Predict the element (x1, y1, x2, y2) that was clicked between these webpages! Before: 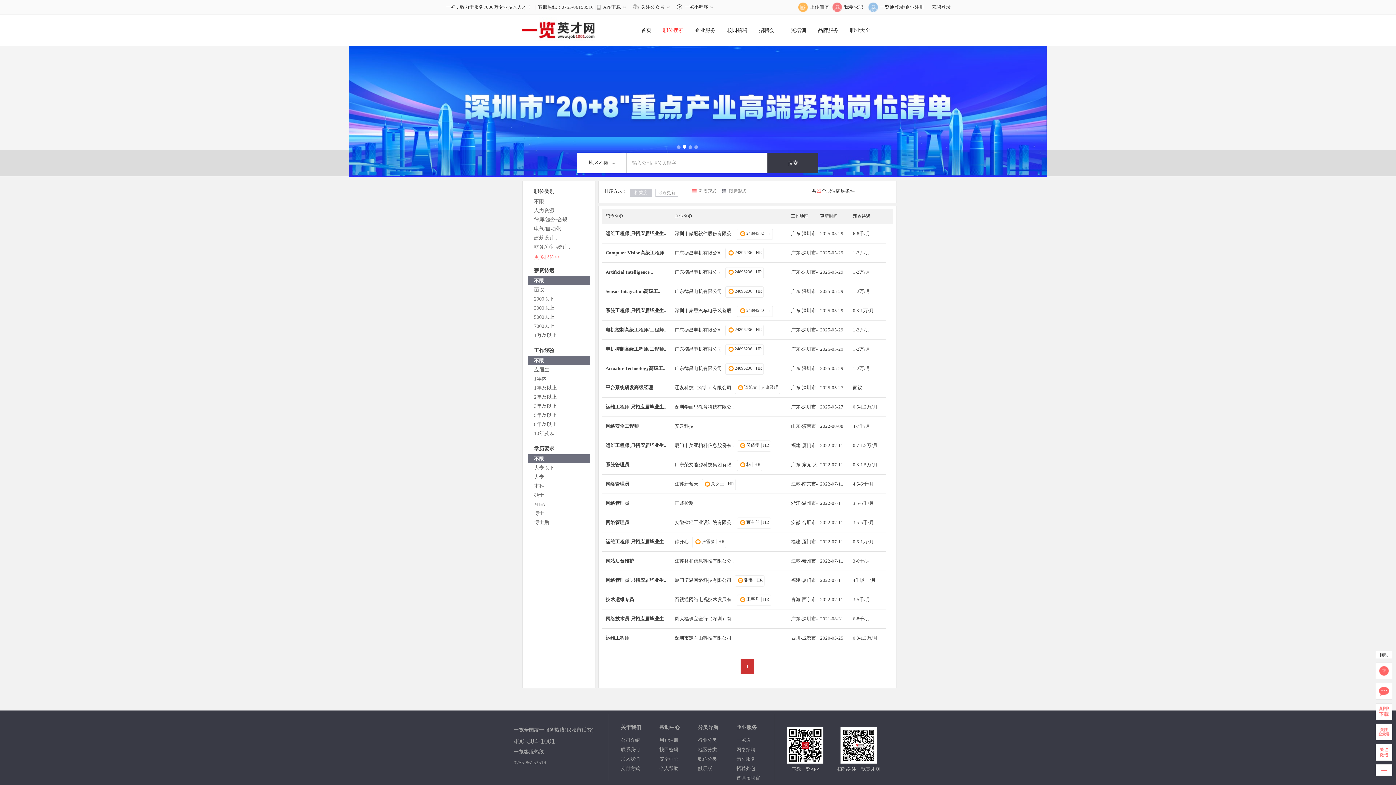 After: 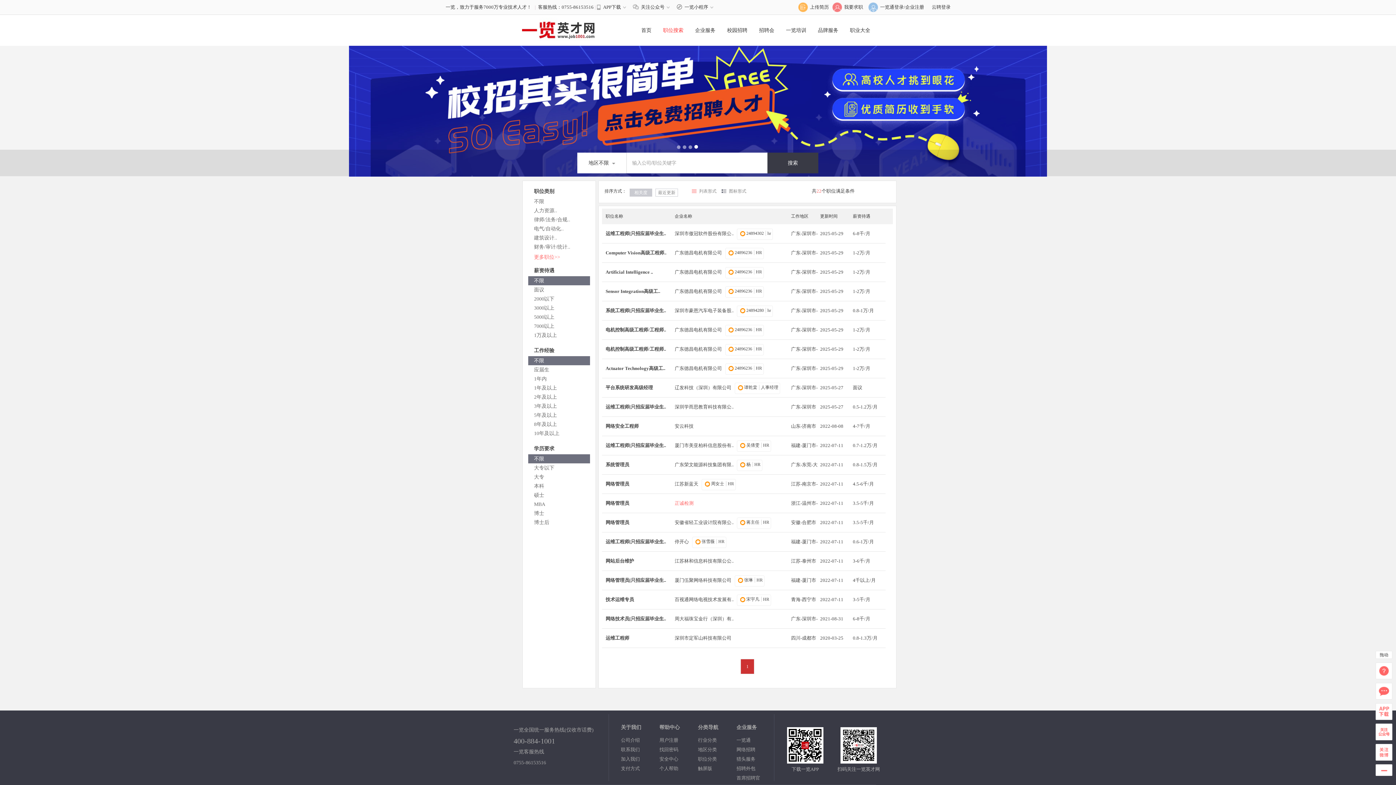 Action: label: 正诚检测 bbox: (674, 500, 693, 506)